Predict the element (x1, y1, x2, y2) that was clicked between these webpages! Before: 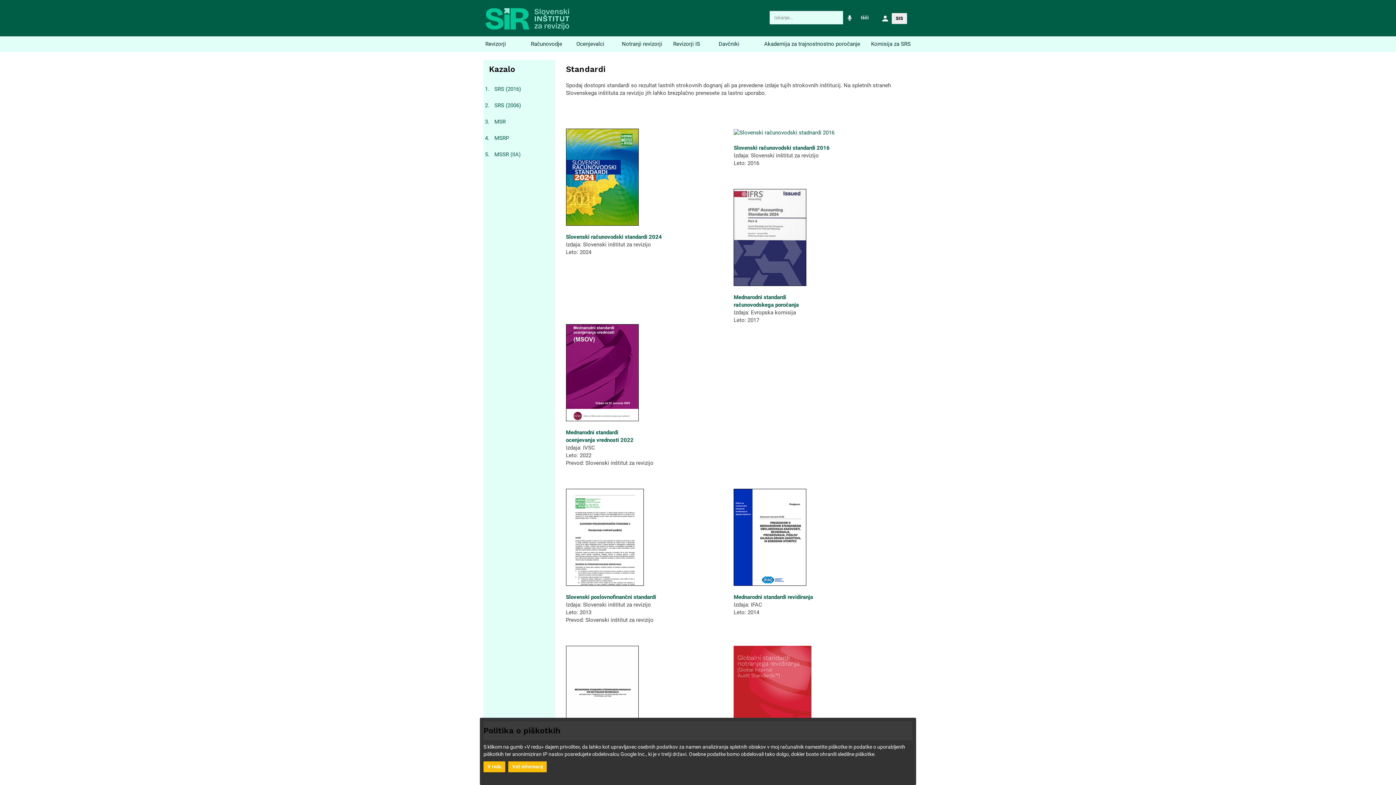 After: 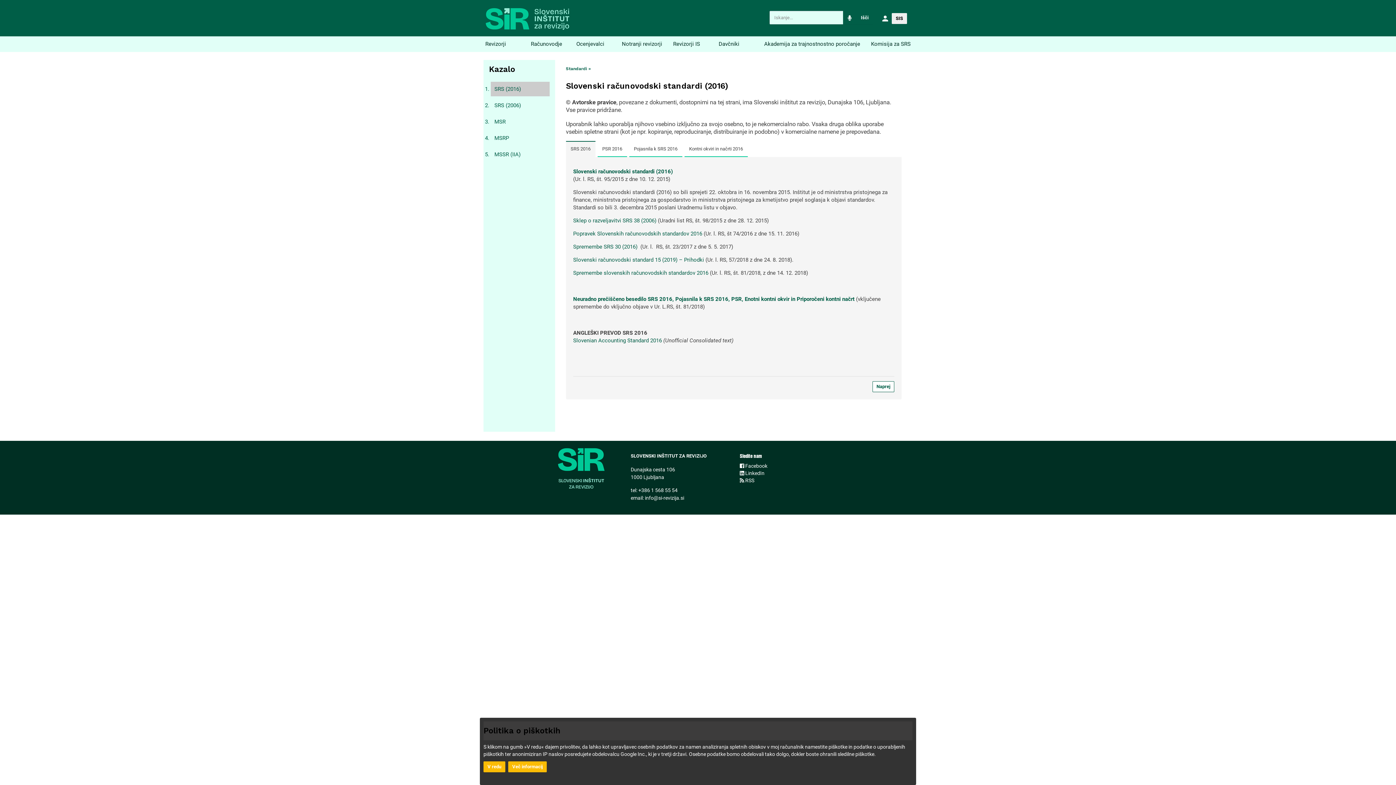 Action: bbox: (733, 129, 834, 135)